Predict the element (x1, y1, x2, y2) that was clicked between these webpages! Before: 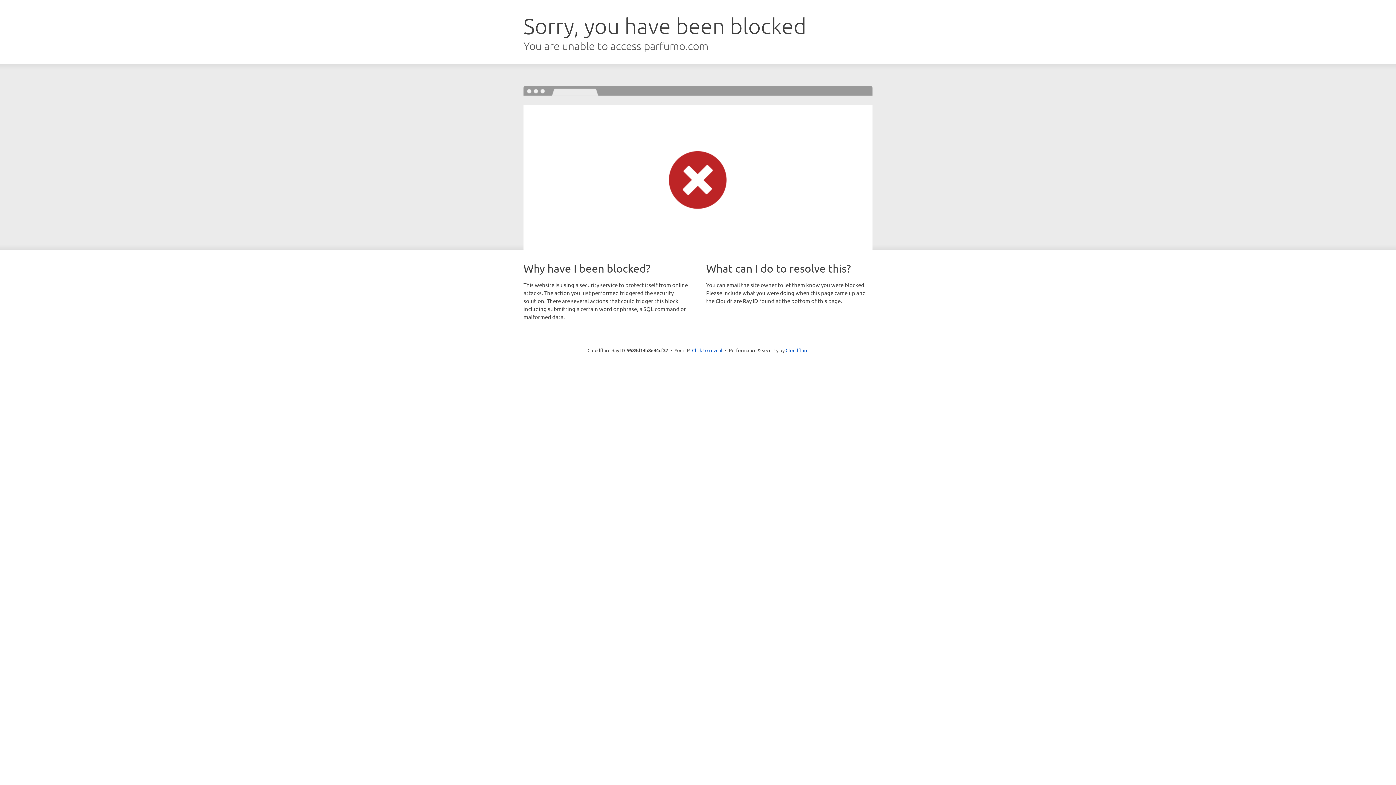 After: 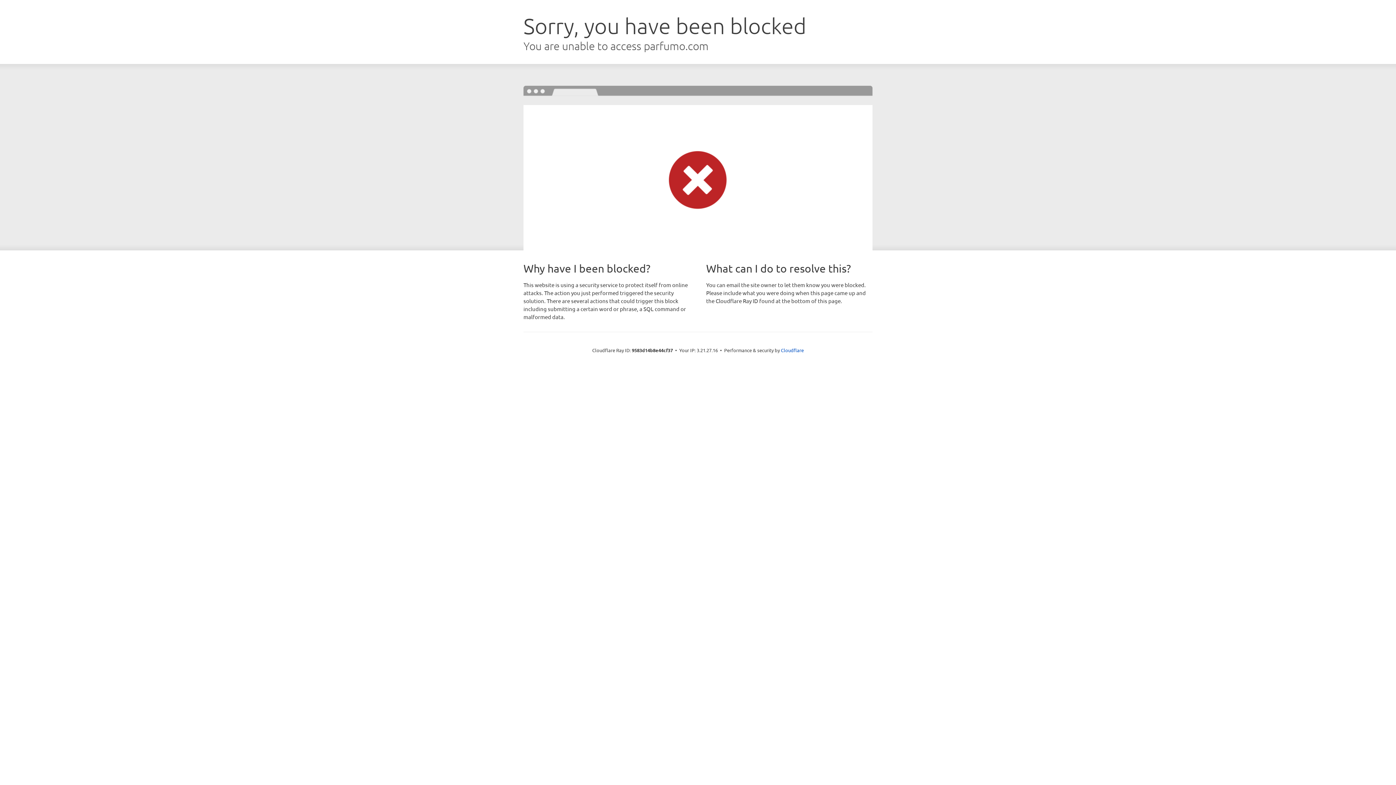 Action: bbox: (692, 346, 722, 353) label: Click to reveal